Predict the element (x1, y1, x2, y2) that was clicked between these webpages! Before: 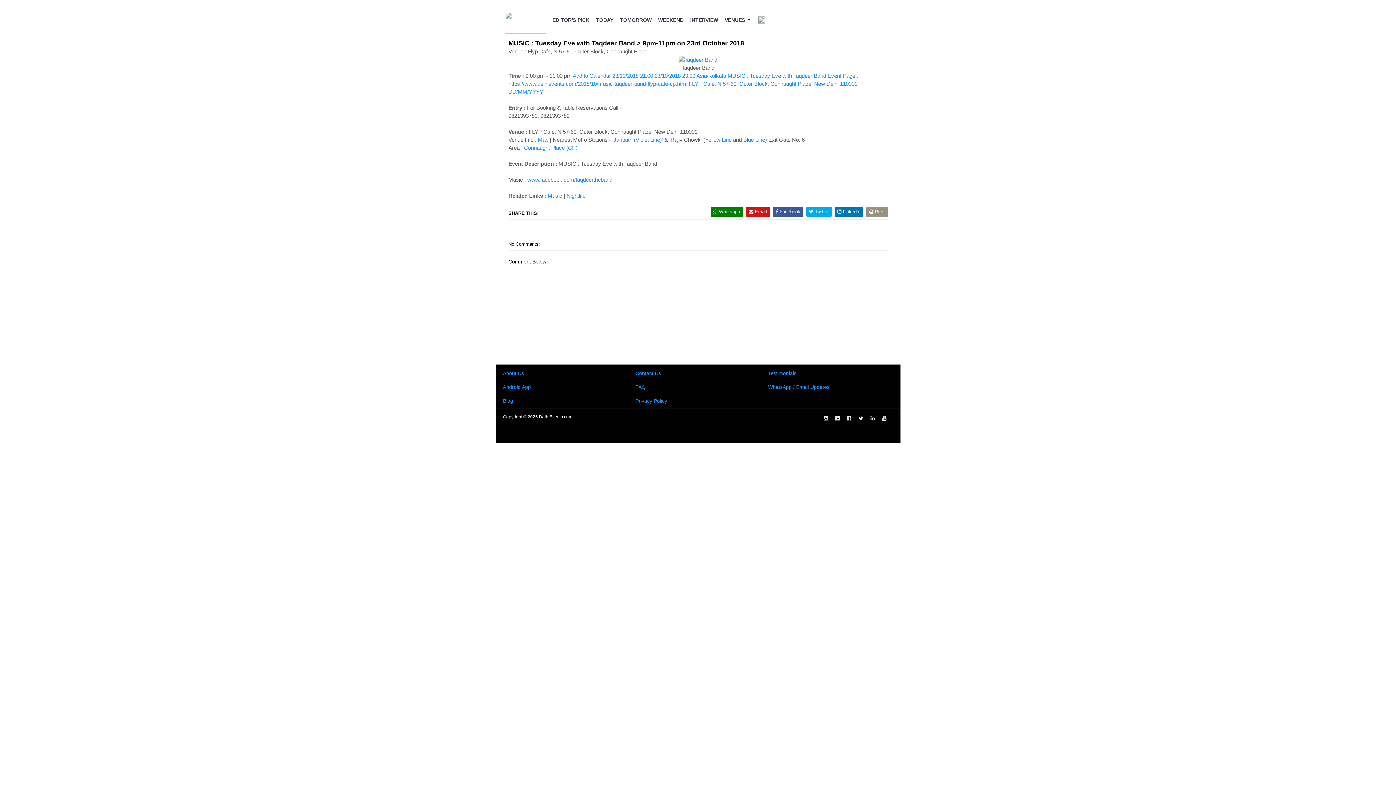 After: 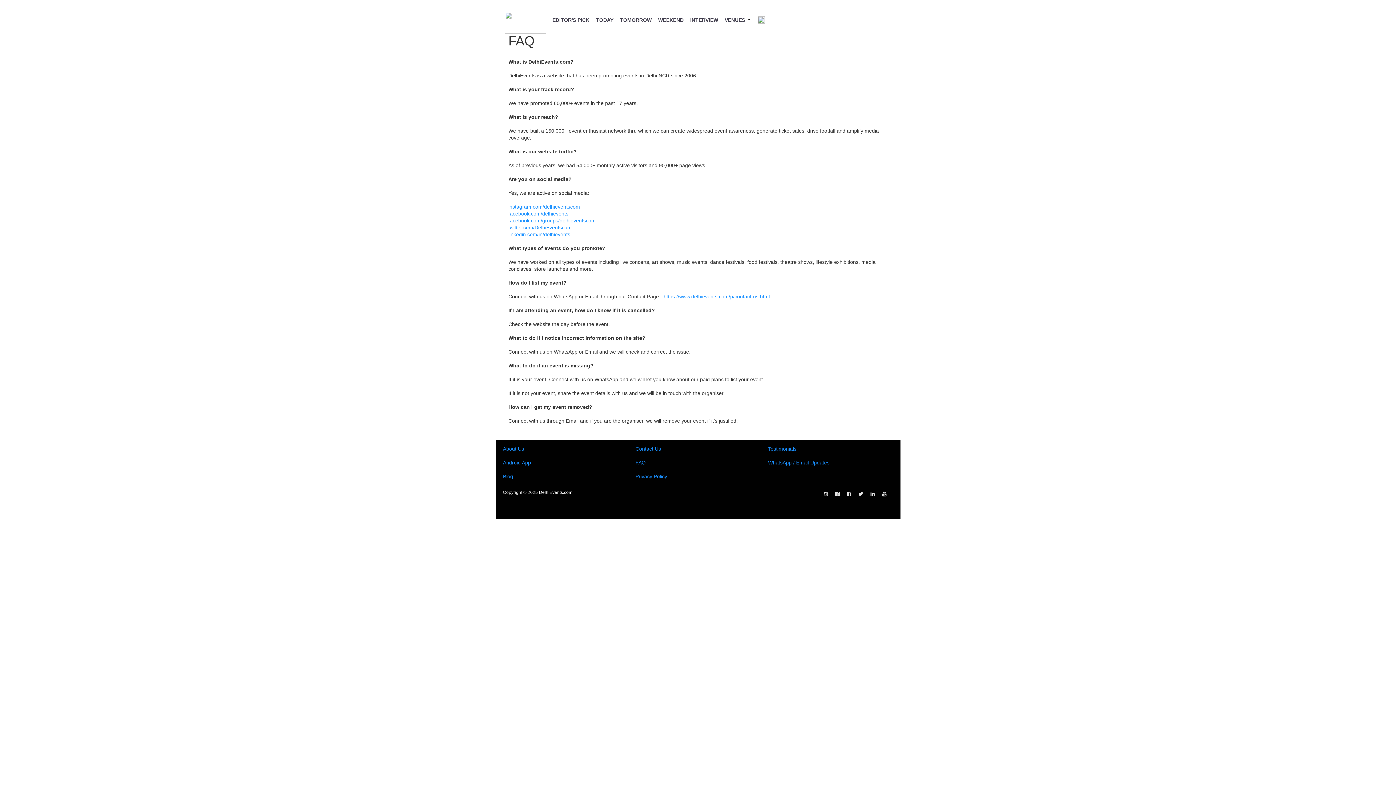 Action: label: FAQ bbox: (635, 384, 645, 390)